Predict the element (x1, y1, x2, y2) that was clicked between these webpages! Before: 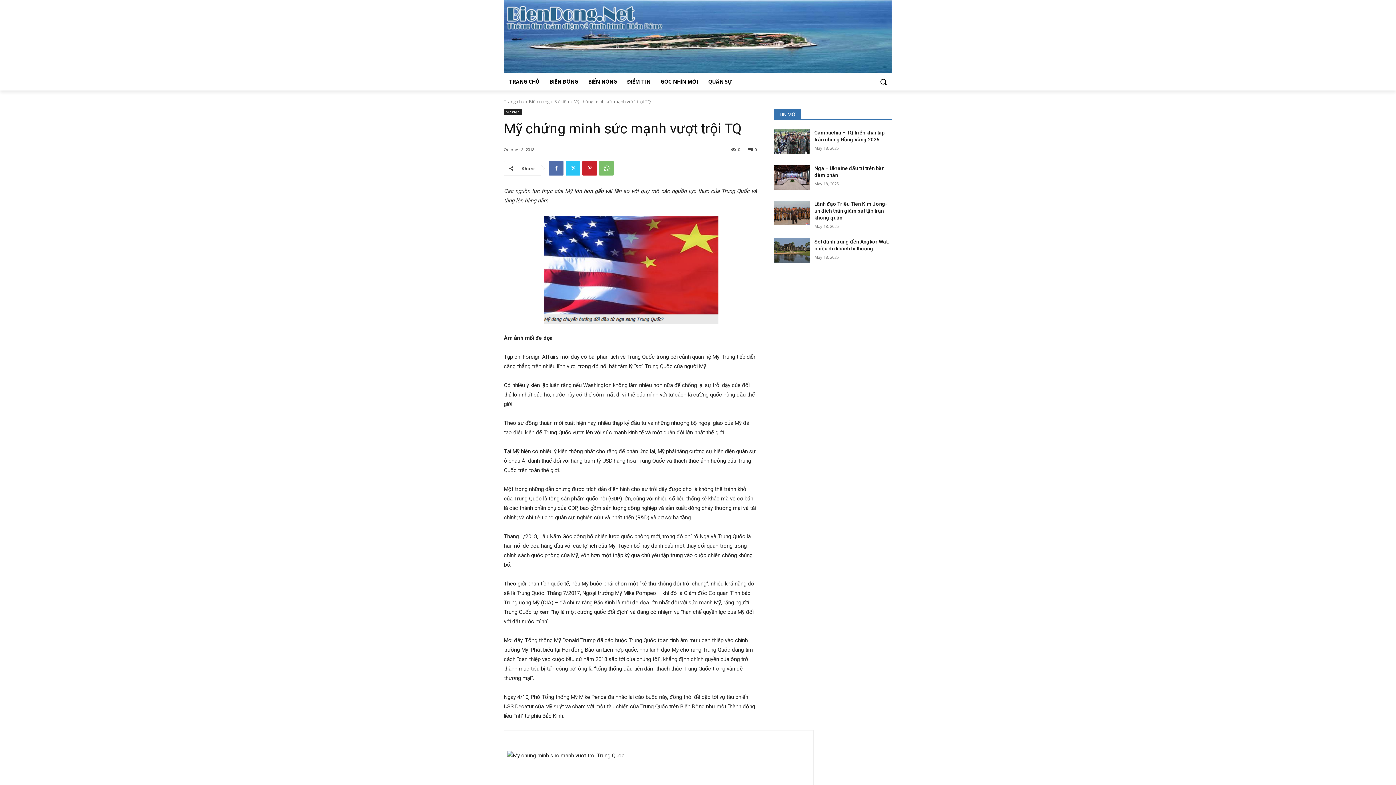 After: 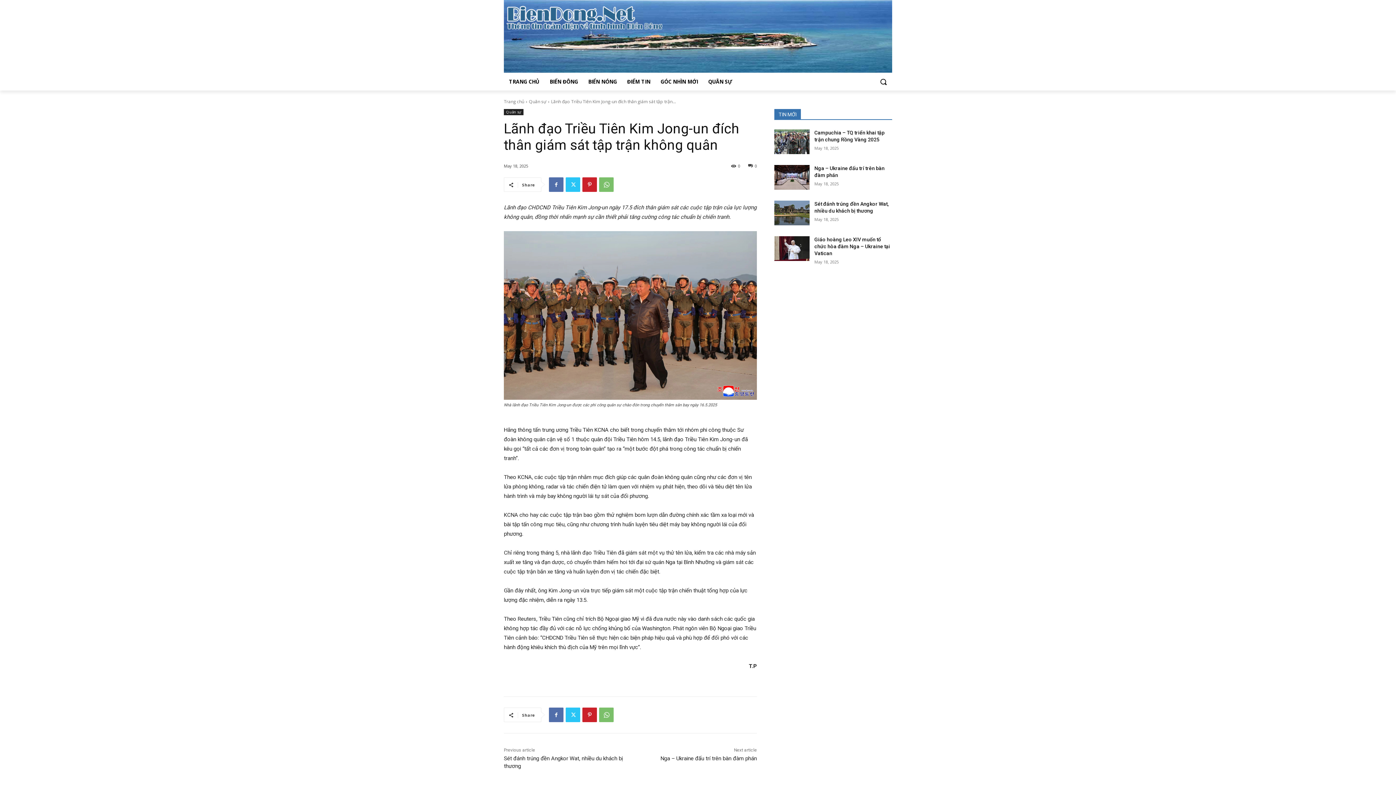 Action: bbox: (774, 200, 809, 225)